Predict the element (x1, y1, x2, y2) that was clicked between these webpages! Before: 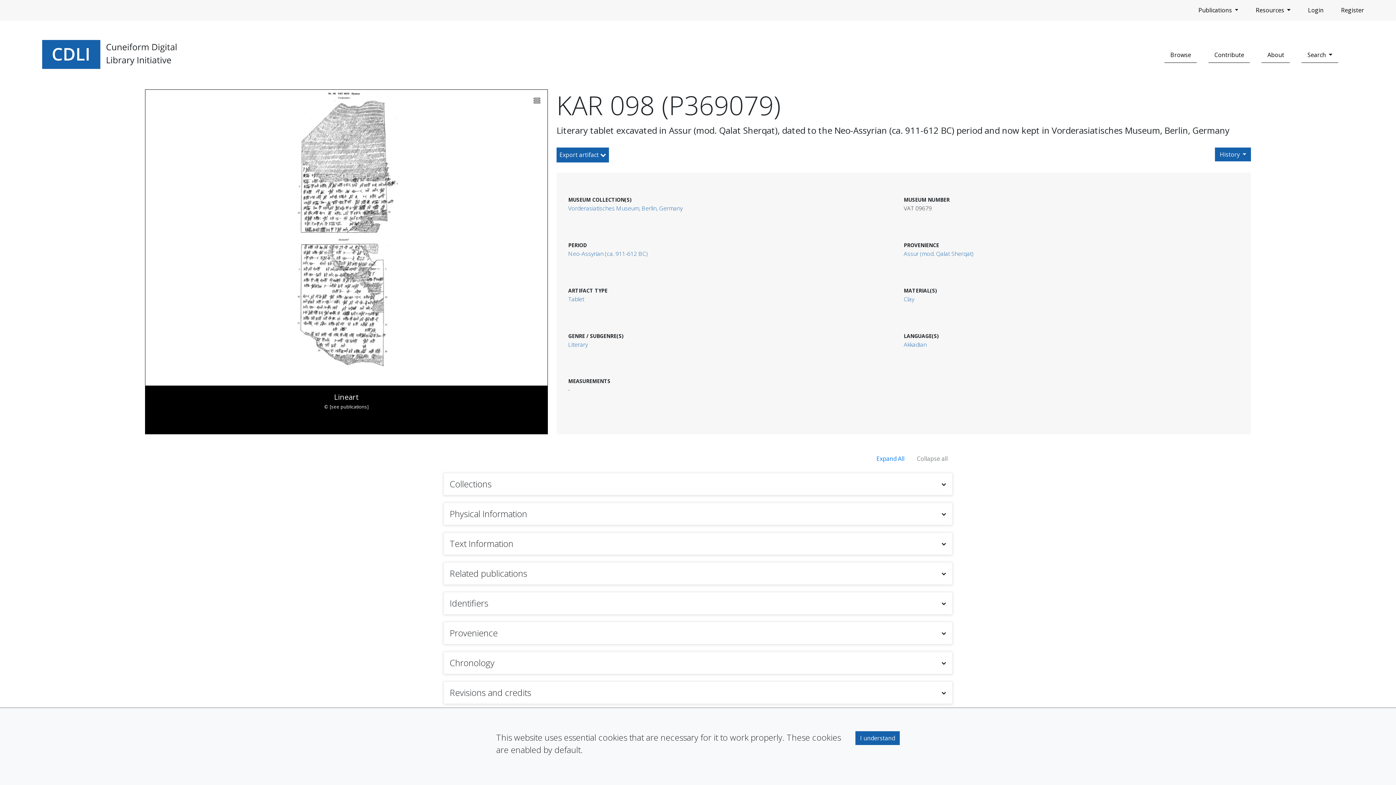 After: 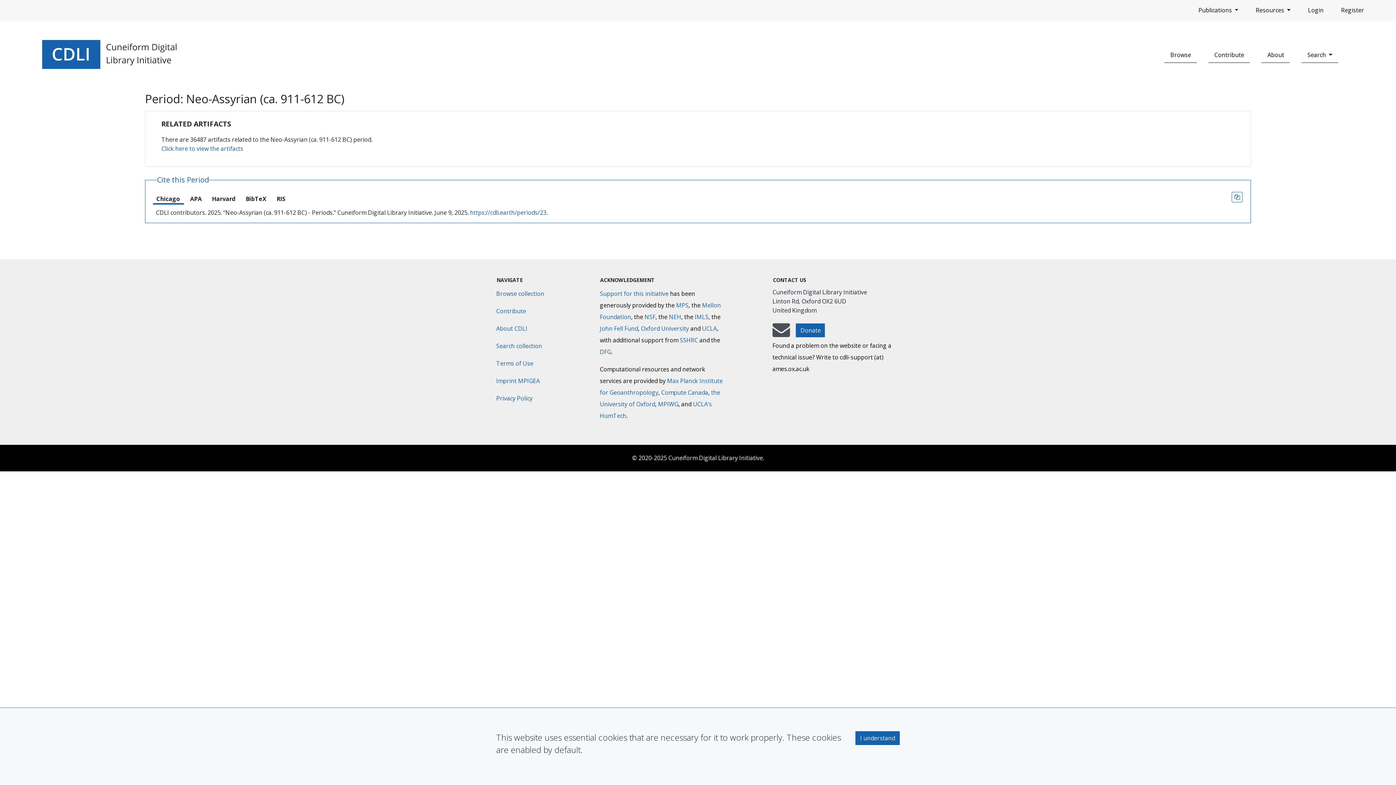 Action: bbox: (568, 249, 648, 257) label: Neo-Assyrian (ca. 911-612 BC)